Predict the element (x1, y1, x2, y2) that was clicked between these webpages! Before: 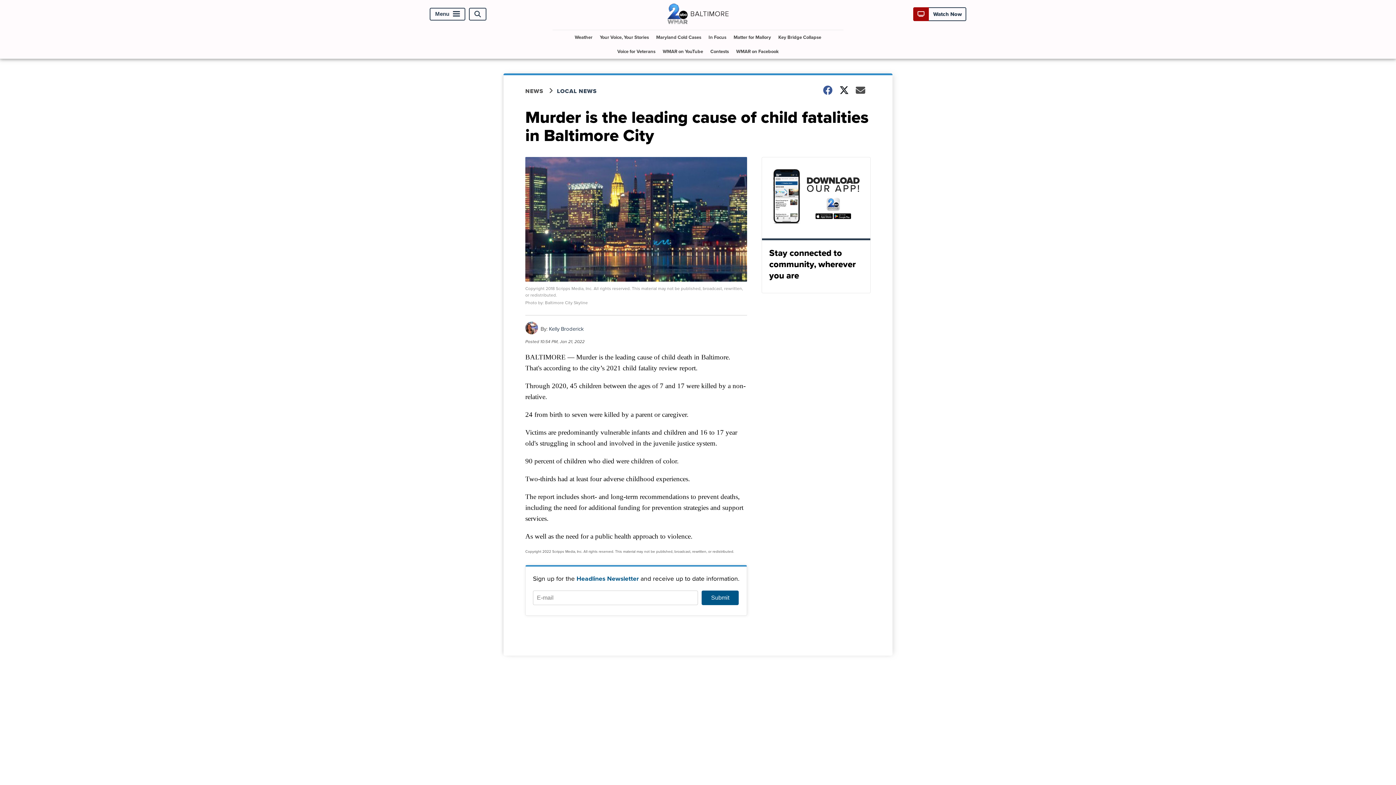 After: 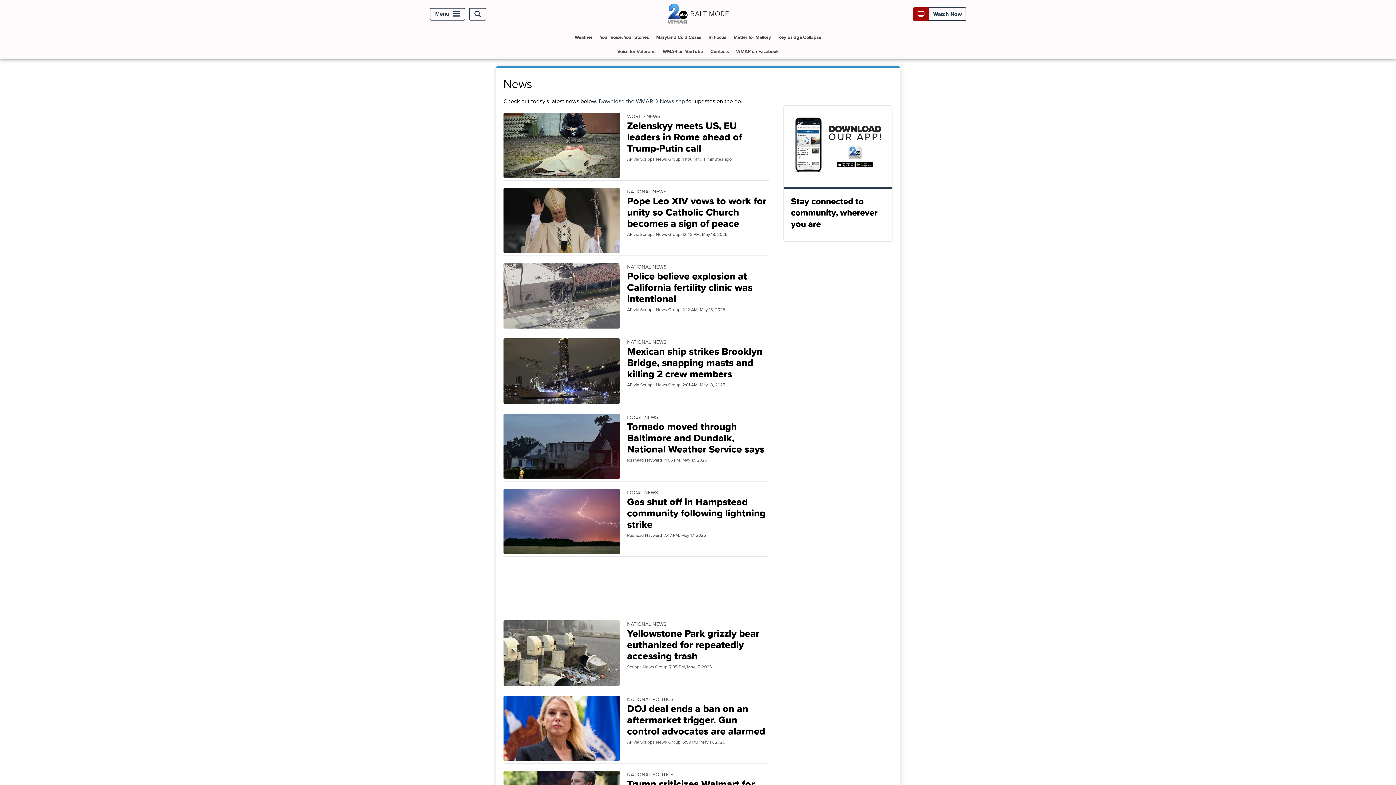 Action: bbox: (525, 86, 557, 95) label: NEWS